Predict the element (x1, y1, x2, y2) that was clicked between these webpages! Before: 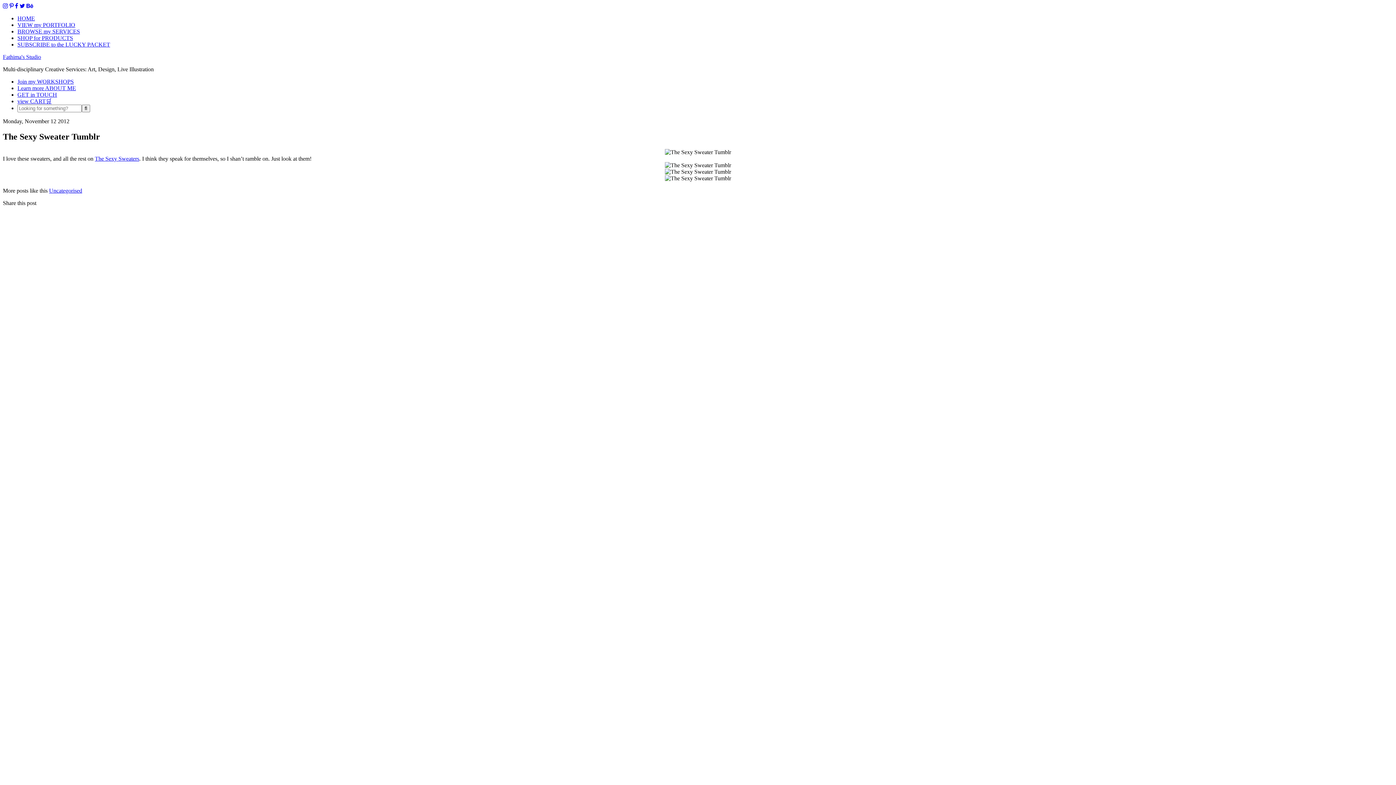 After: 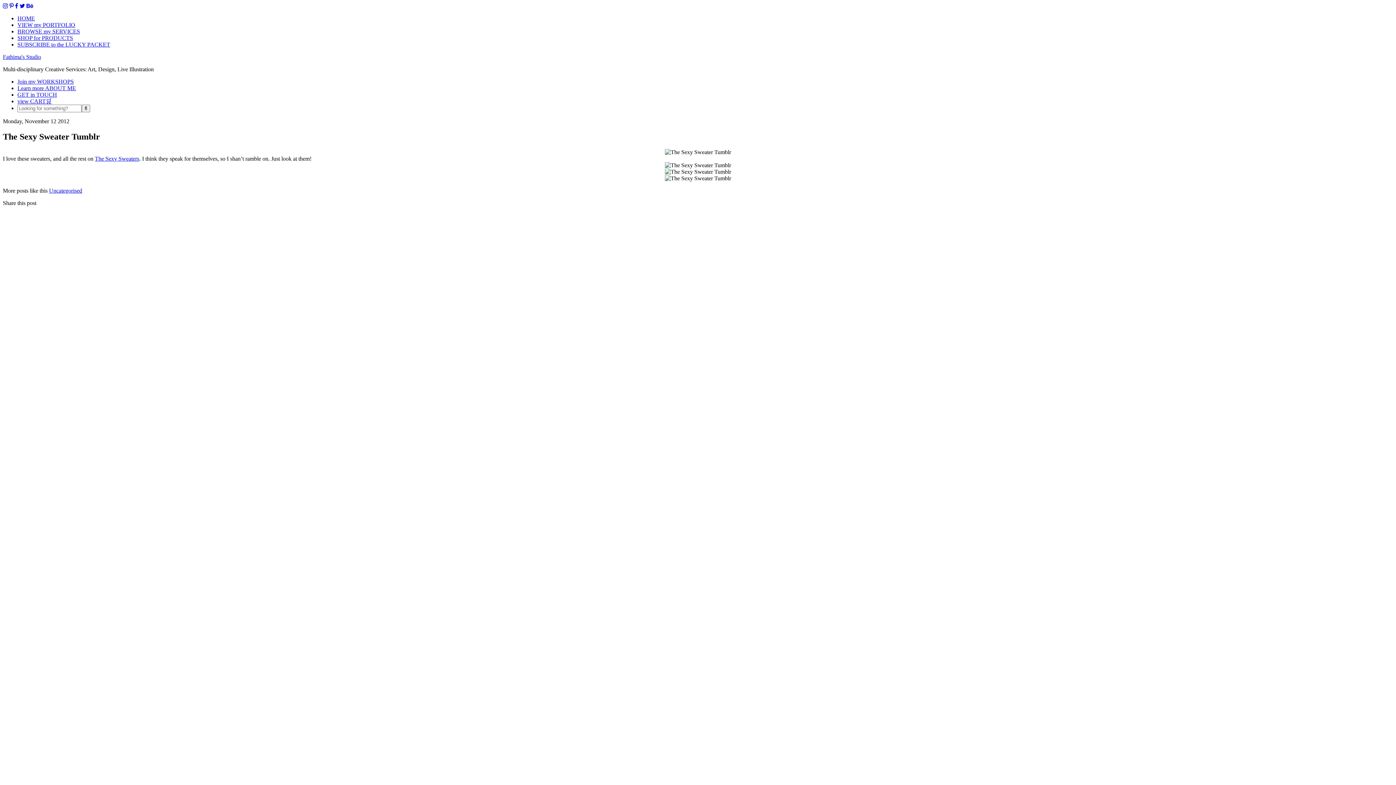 Action: bbox: (14, 2, 18, 9)